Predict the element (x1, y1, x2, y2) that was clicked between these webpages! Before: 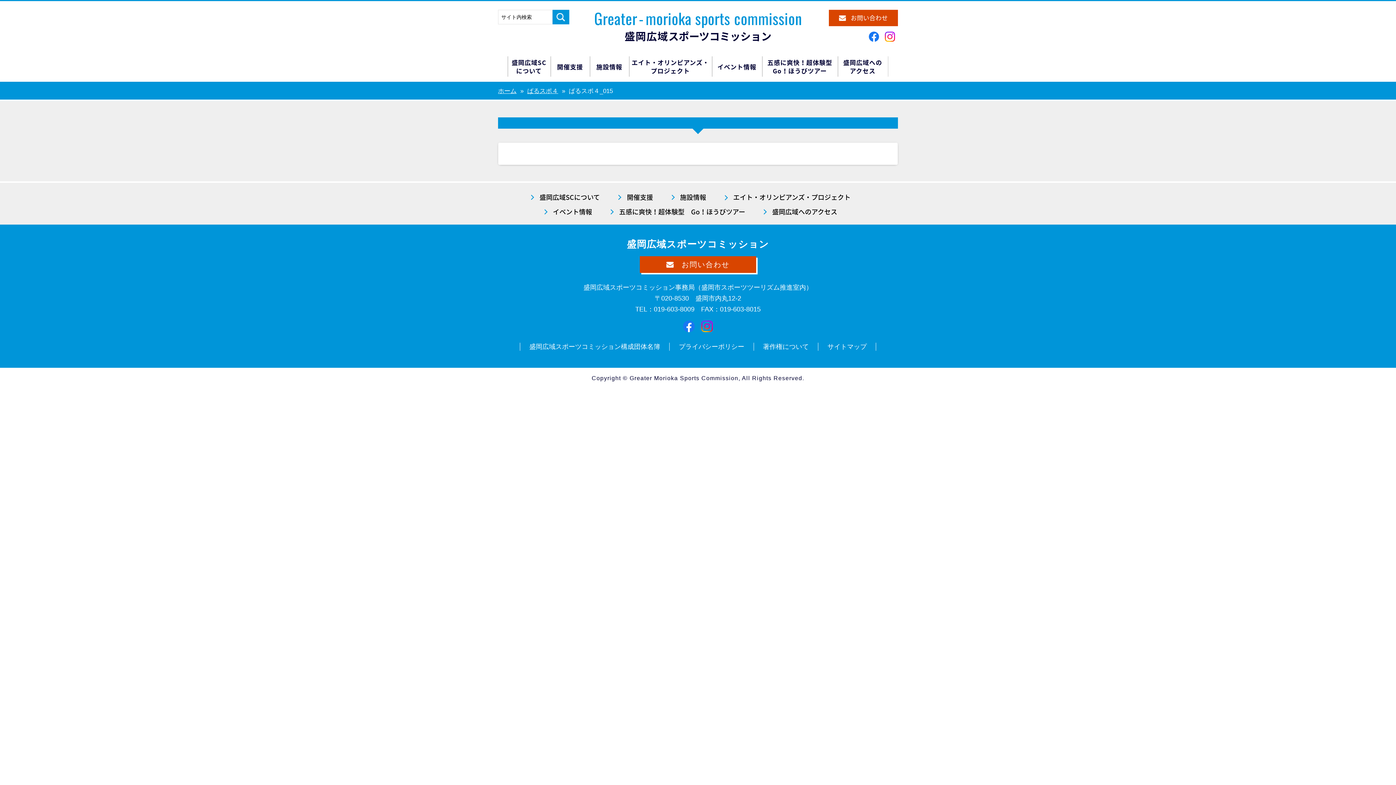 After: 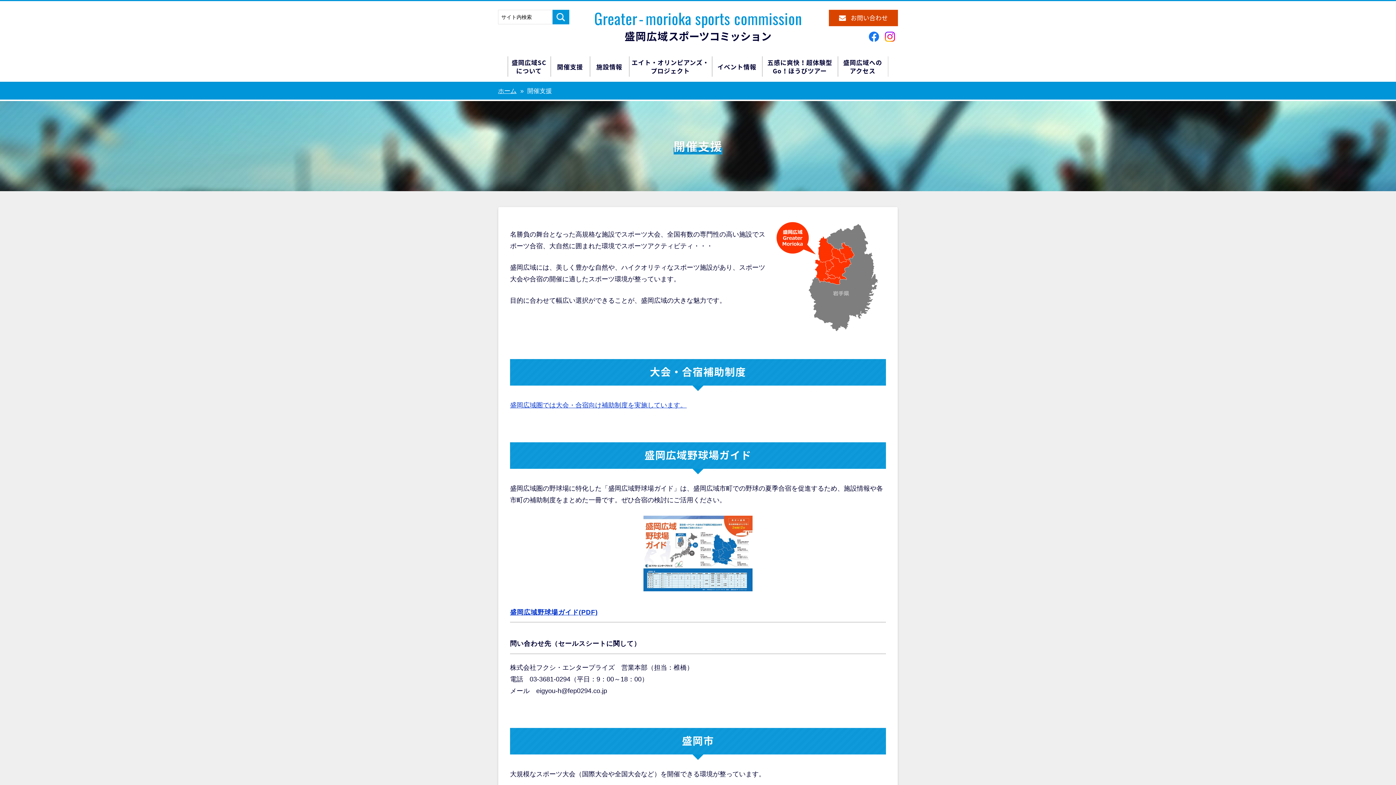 Action: label: 開催支援 bbox: (627, 193, 653, 201)